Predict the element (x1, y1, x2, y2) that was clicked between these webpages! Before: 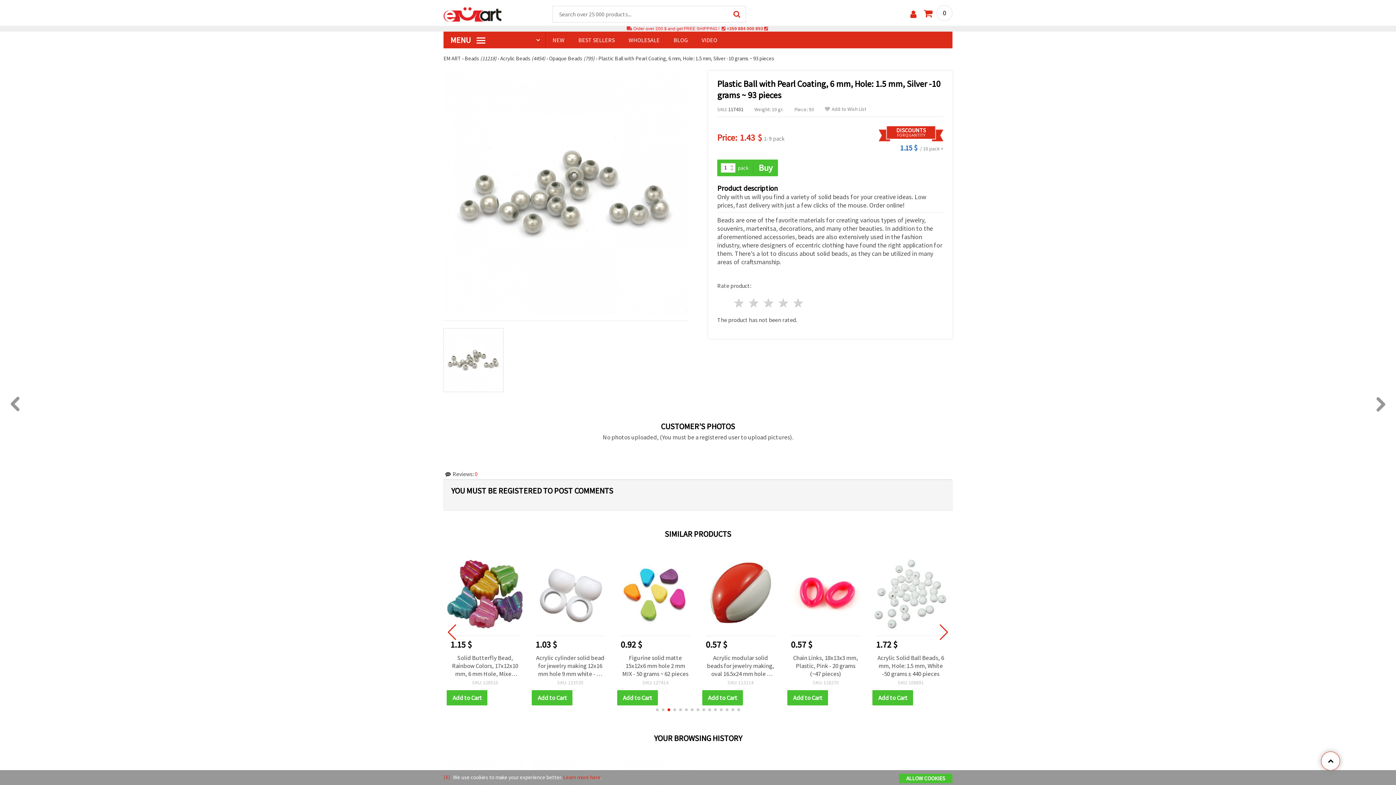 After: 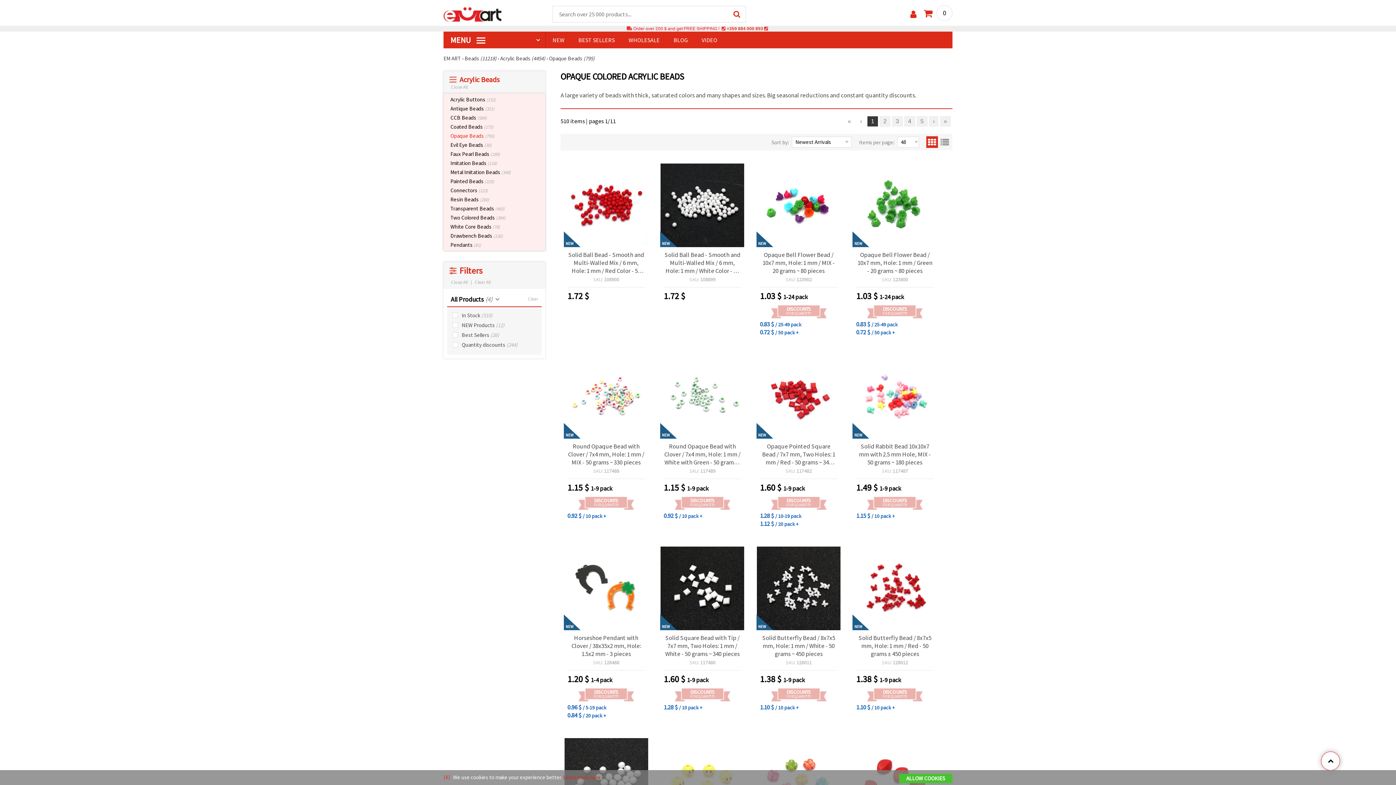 Action: label: Beads (11218) bbox: (464, 54, 496, 61)